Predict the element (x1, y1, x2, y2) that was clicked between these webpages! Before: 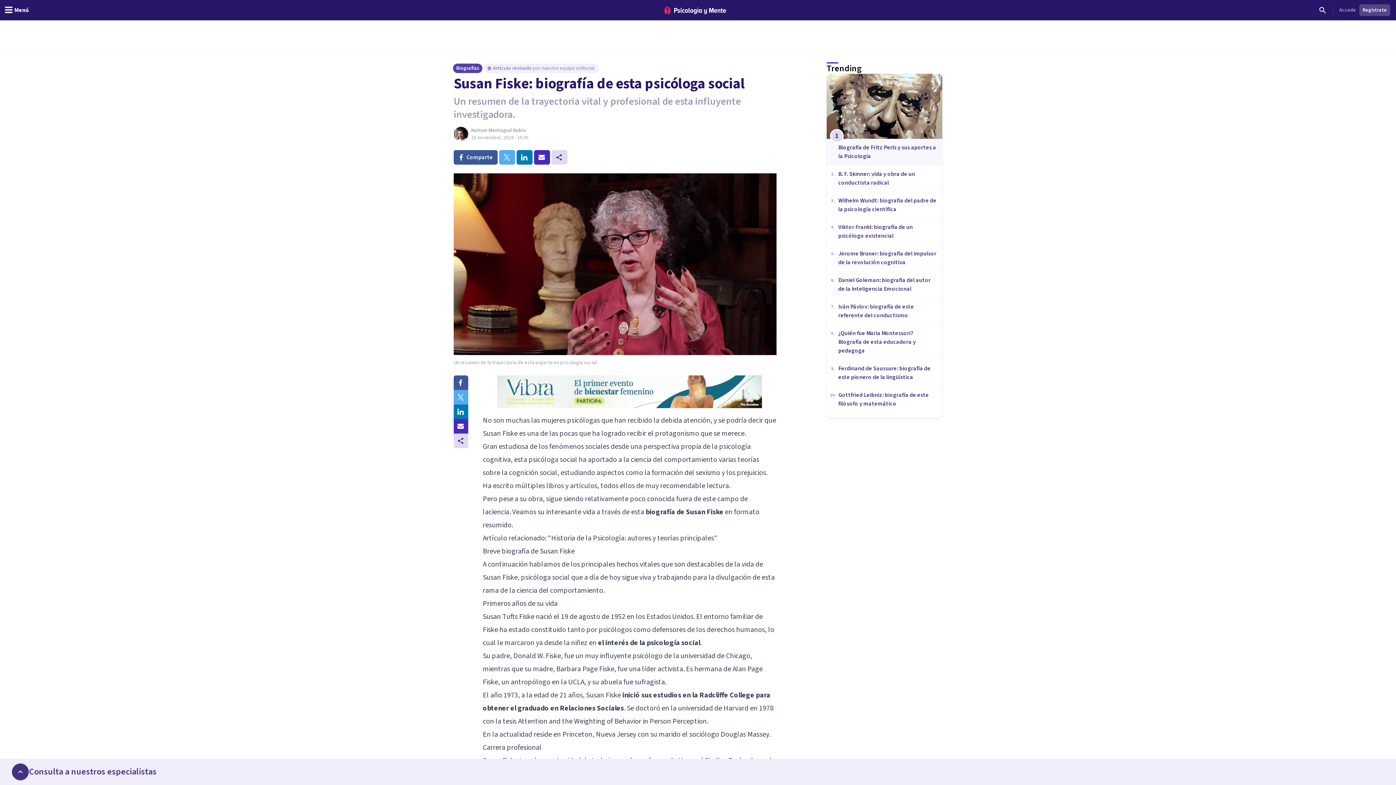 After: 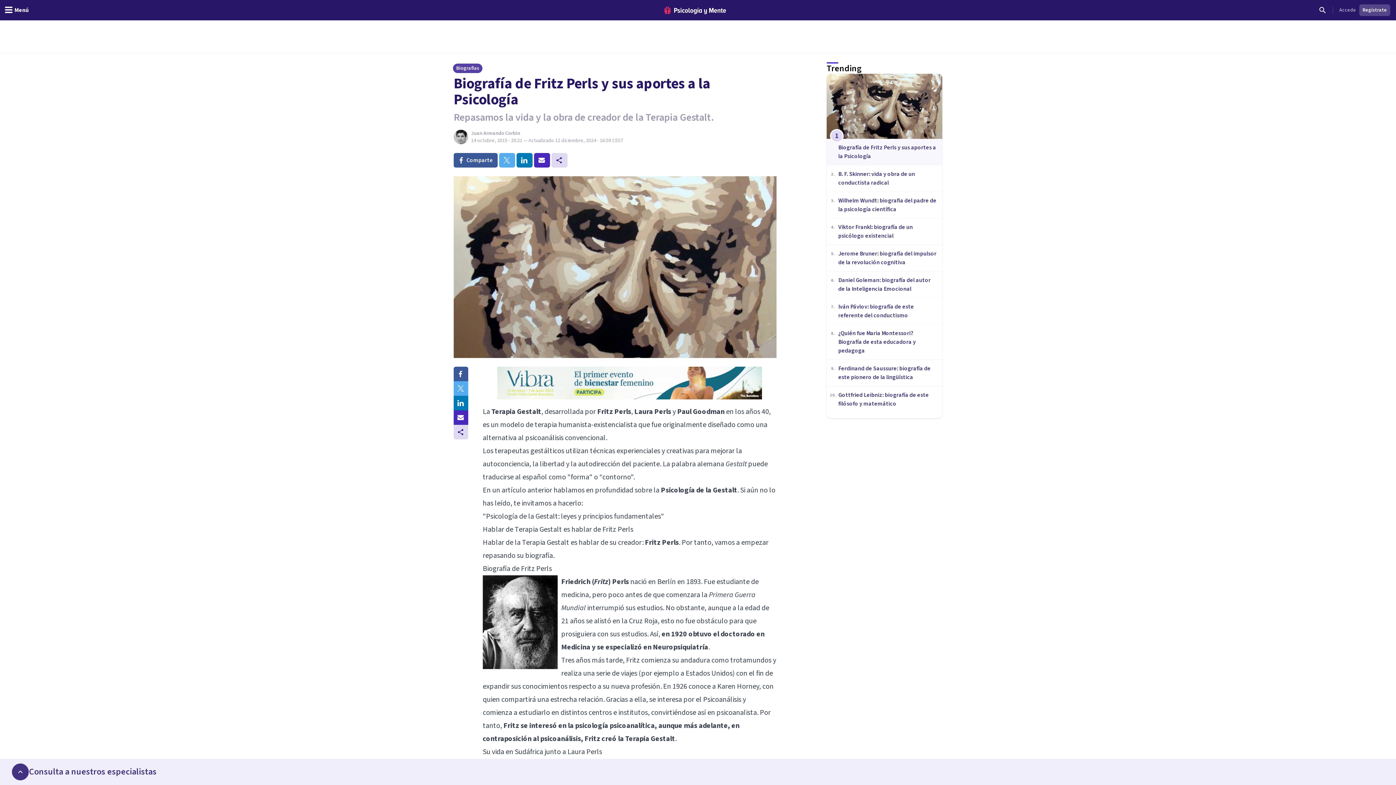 Action: label: 1

​Biografía de Fritz Perls y sus aportes a la Psicología bbox: (826, 73, 942, 165)